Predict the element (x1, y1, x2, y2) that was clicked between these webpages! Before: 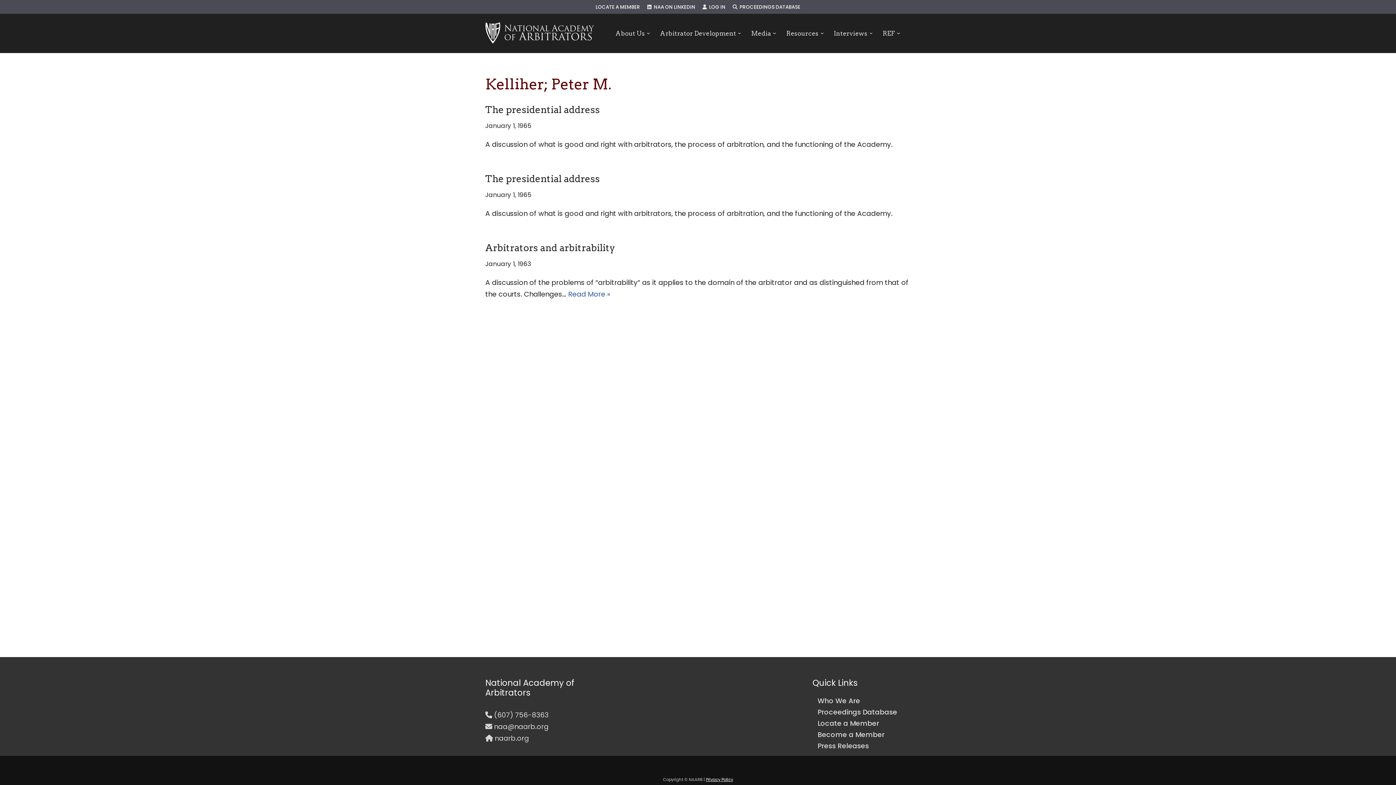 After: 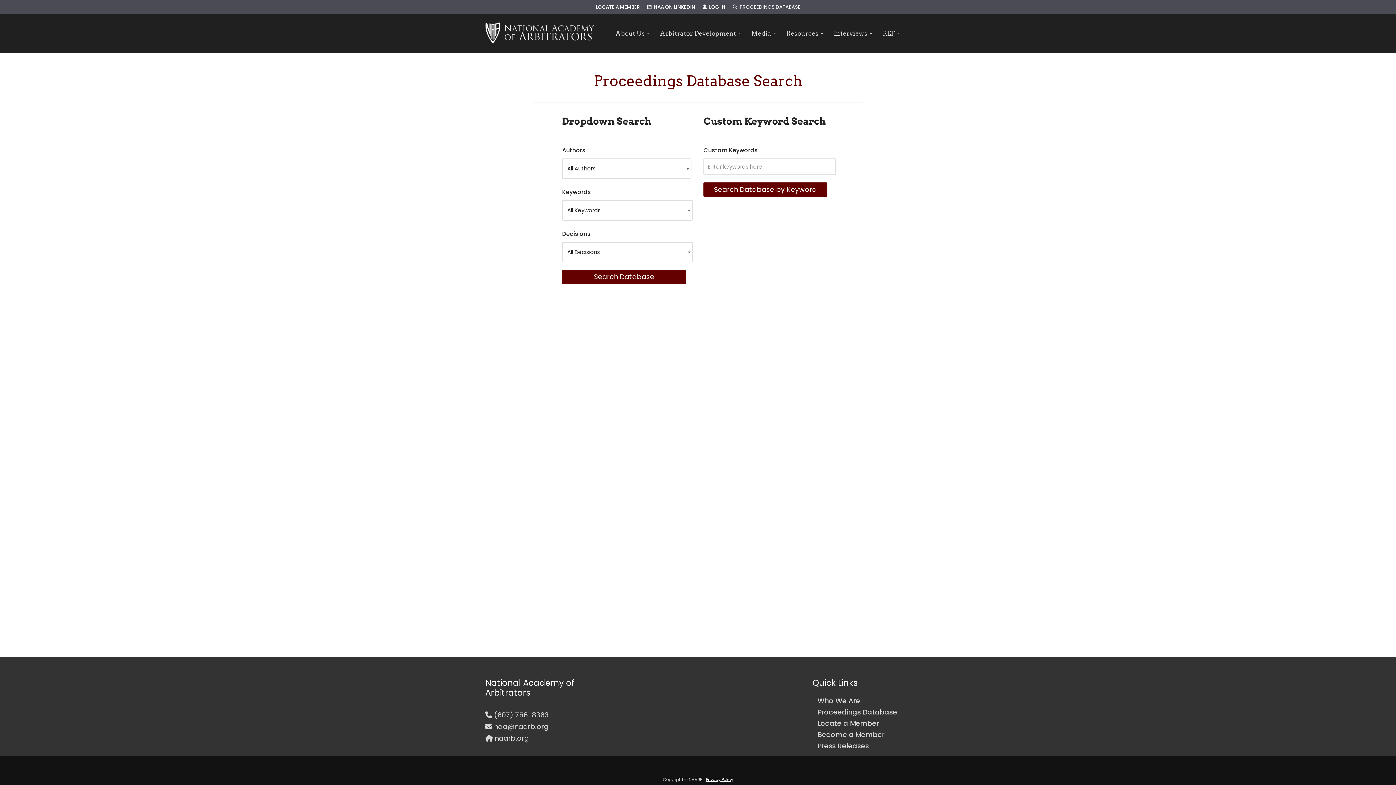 Action: bbox: (732, 2, 800, 10) label:   PROCEEDINGS DATABASE